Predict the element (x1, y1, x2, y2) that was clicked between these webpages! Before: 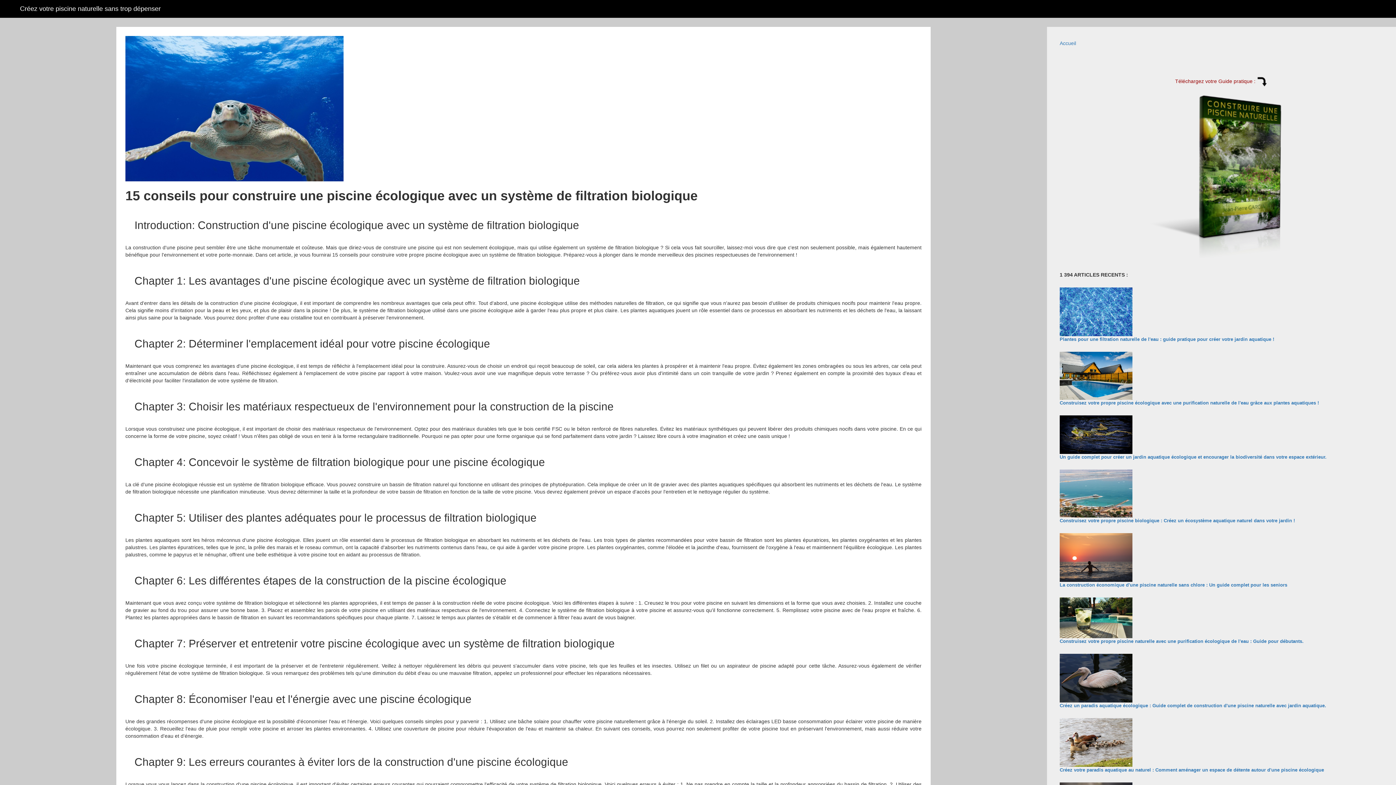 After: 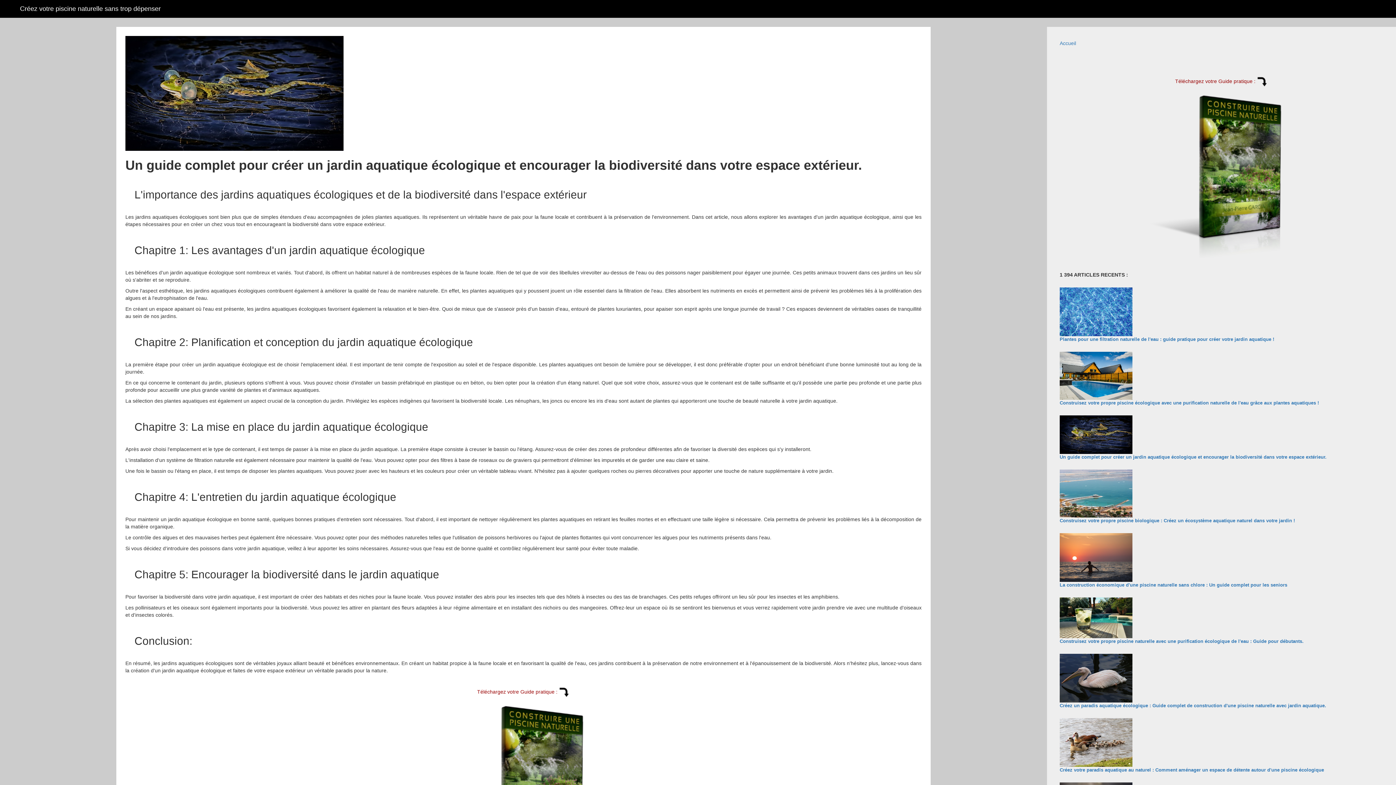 Action: label: Un guide complet pour créer un jardin aquatique écologique et encourager la biodiversité dans votre espace extérieur. bbox: (1059, 454, 1326, 459)